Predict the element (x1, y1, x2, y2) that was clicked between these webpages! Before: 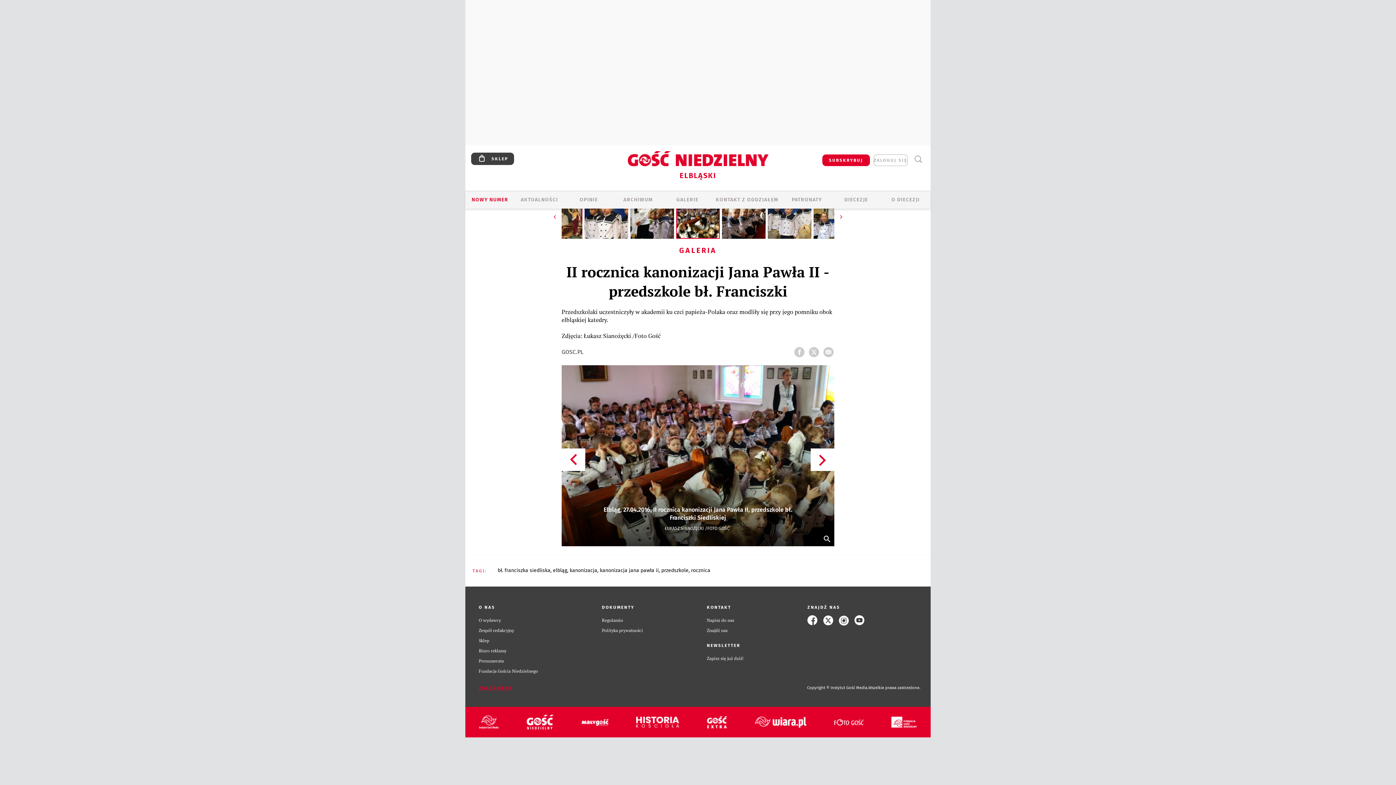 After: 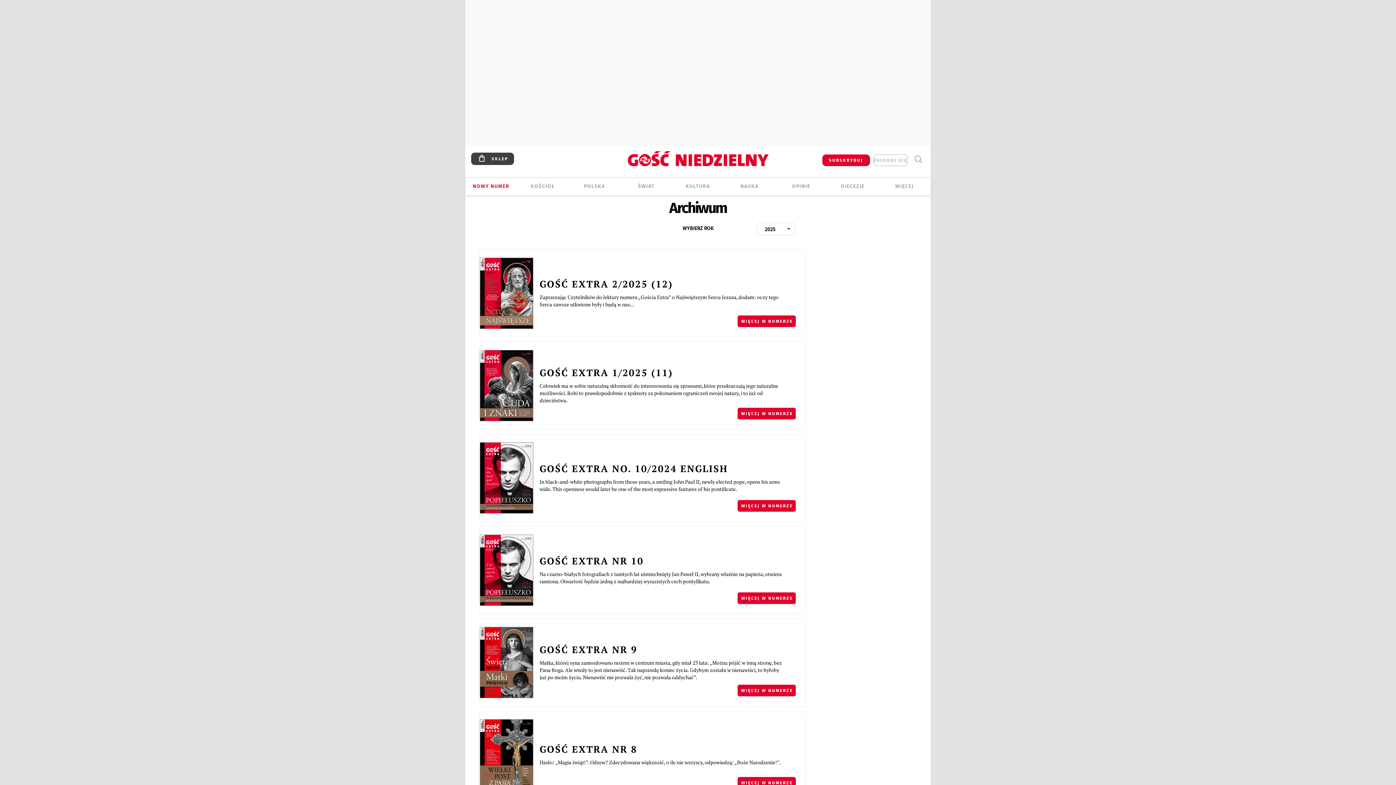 Action: bbox: (707, 716, 727, 728)